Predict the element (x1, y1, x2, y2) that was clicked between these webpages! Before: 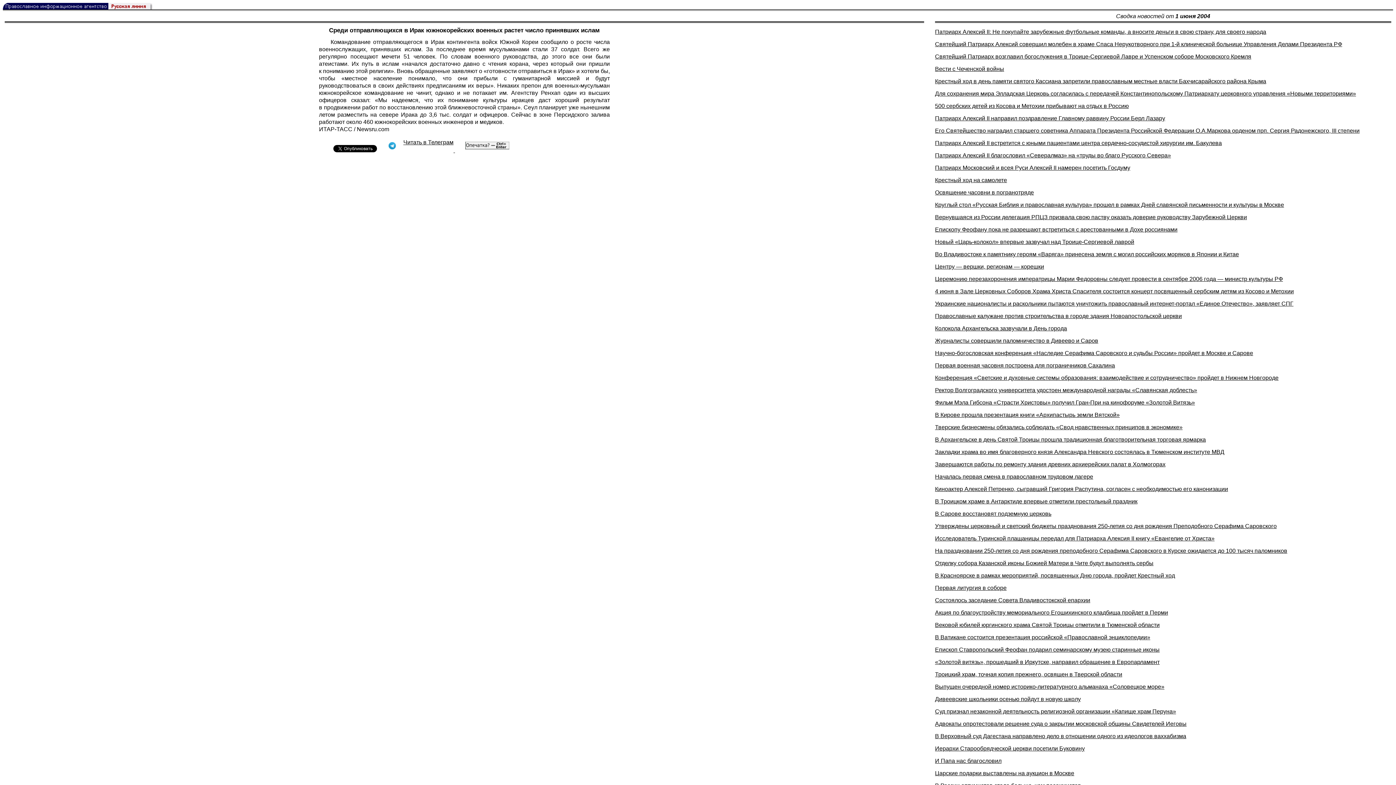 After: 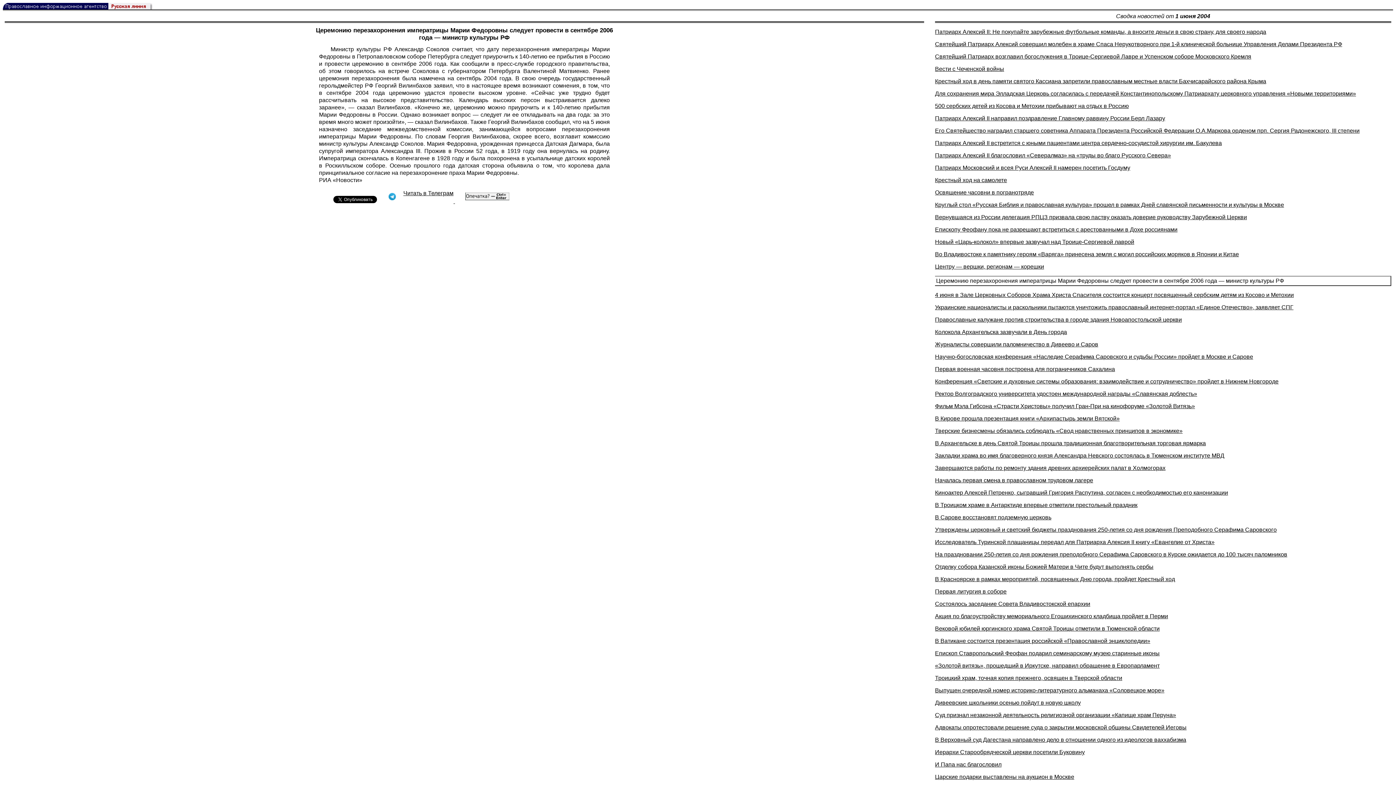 Action: bbox: (935, 276, 1283, 282) label: Церемонию перезахоронения императрицы Марии Федоровны следует провести в сентябре 2006 года — министр культуры РФ